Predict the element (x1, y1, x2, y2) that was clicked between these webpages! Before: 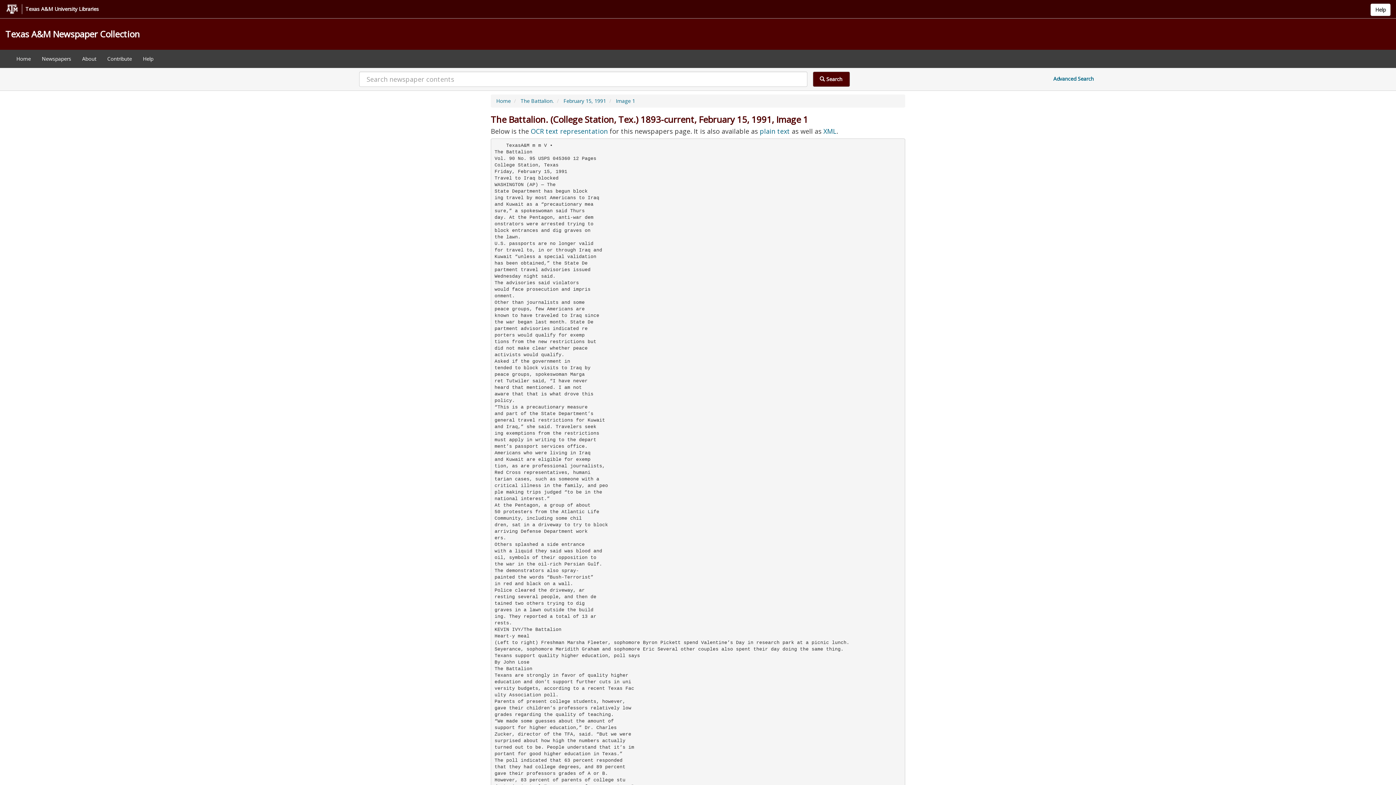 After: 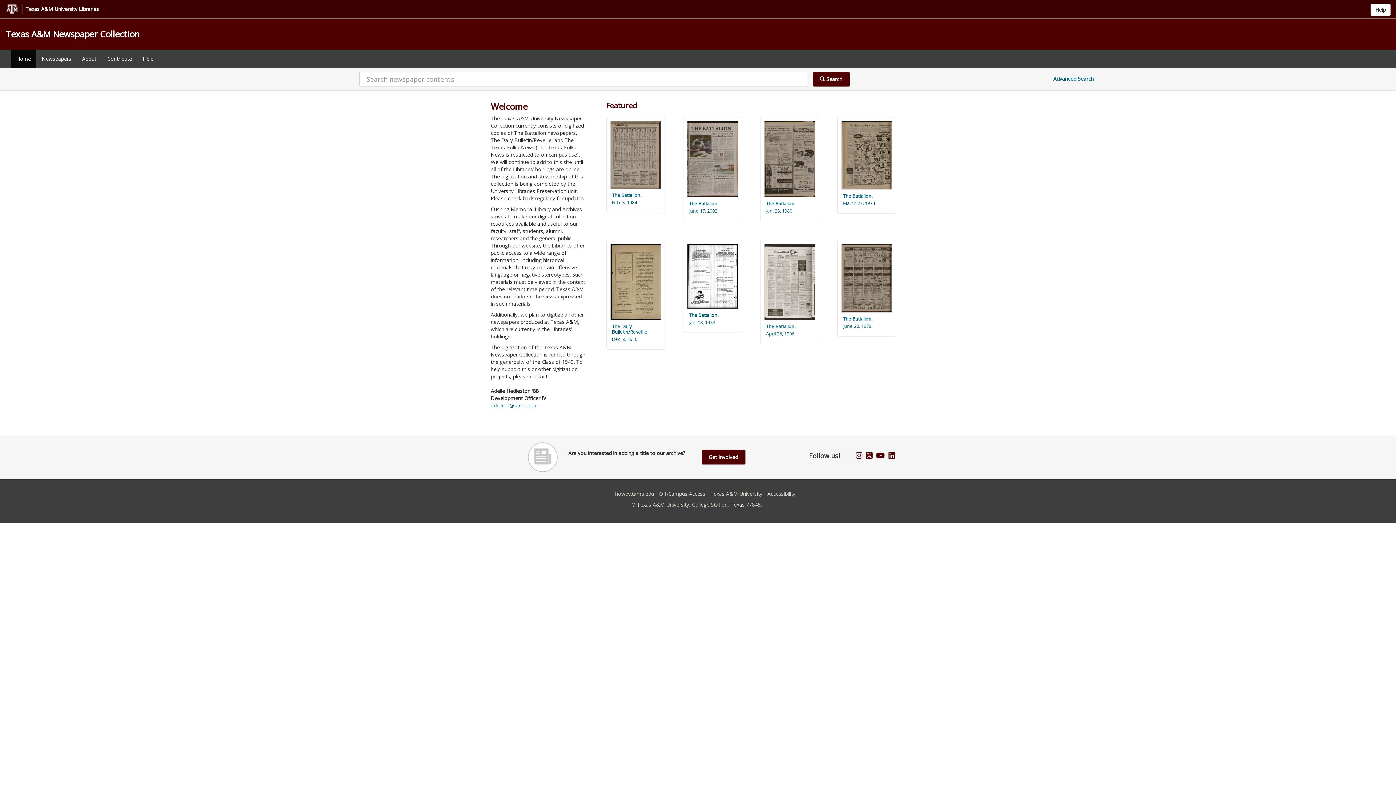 Action: label: Texas A&M Newspaper Collection bbox: (5, 28, 140, 40)